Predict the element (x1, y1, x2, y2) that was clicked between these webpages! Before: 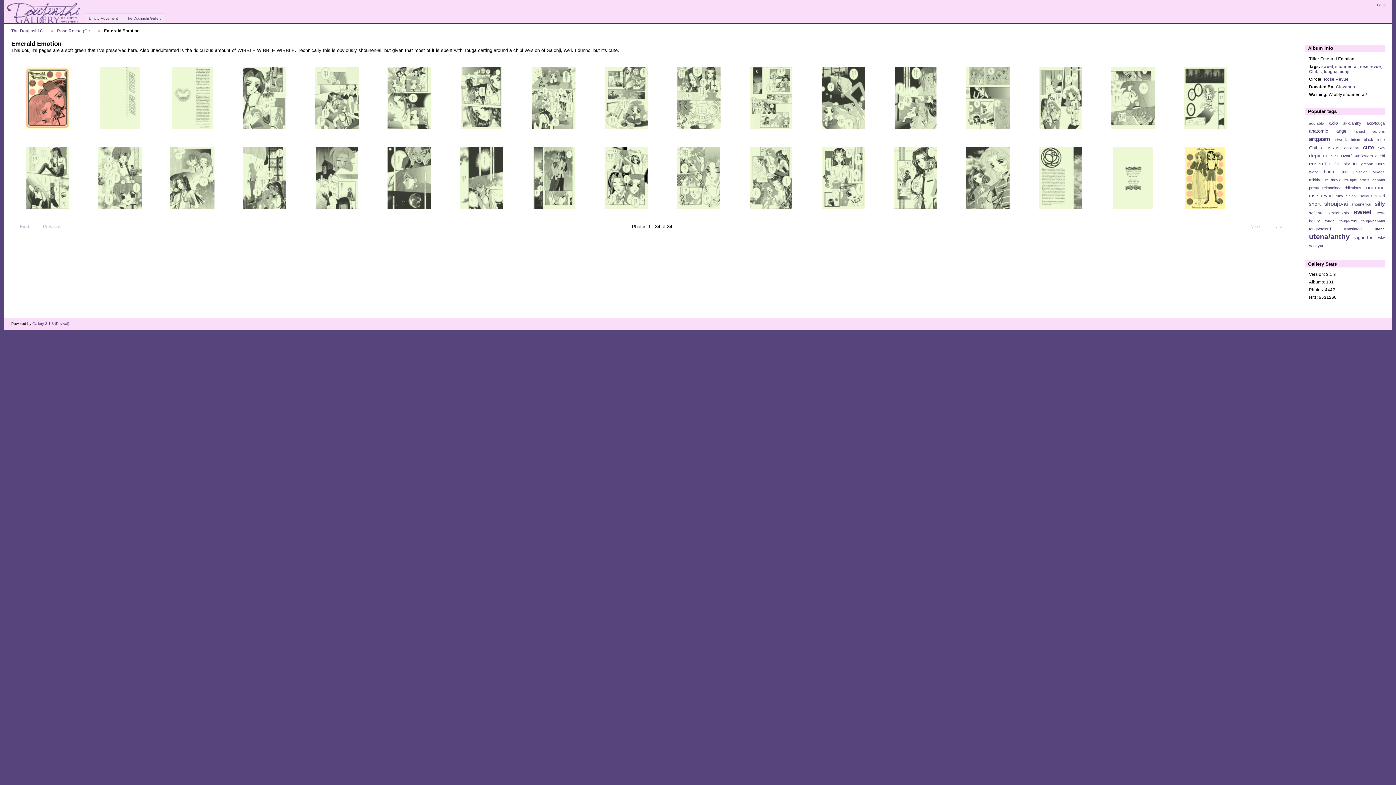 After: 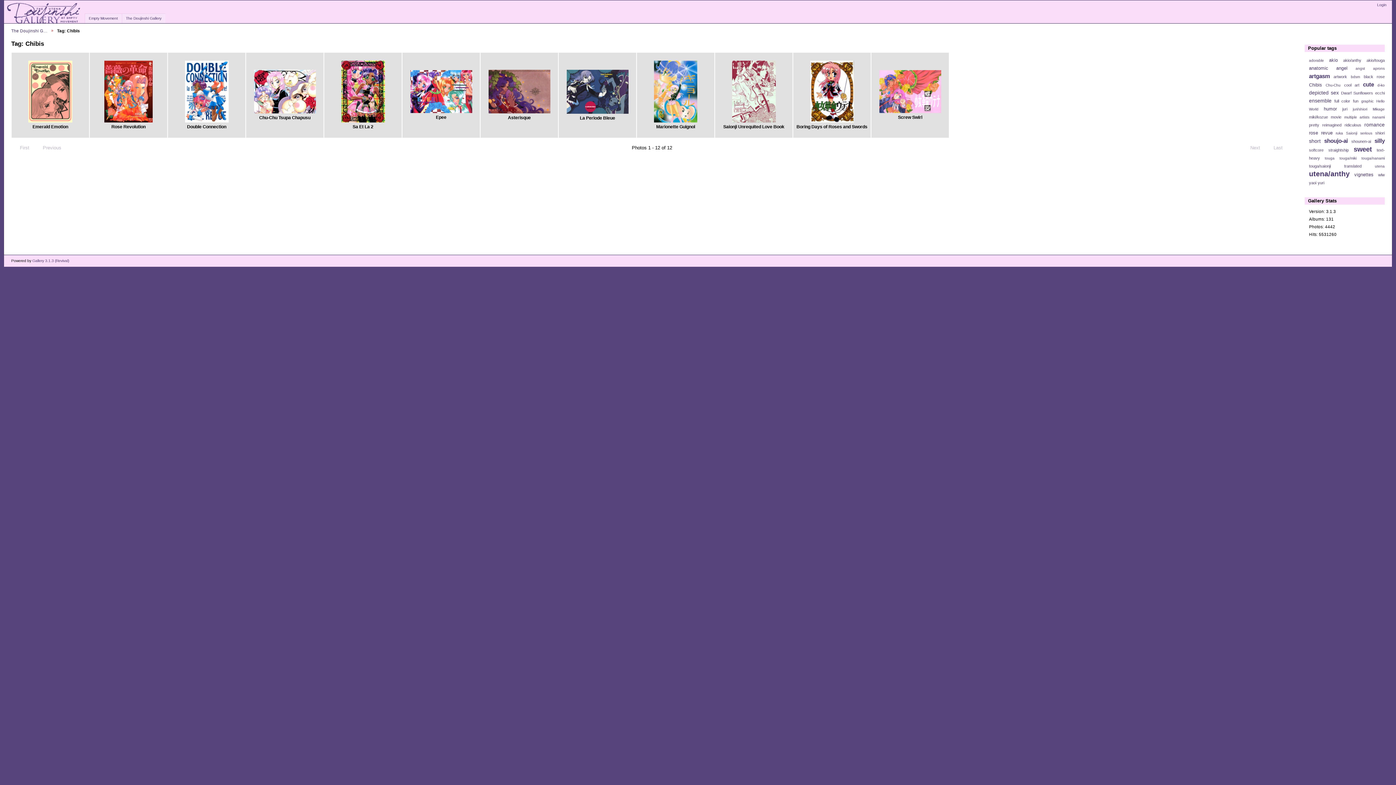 Action: label: Chibis bbox: (1309, 68, 1322, 73)